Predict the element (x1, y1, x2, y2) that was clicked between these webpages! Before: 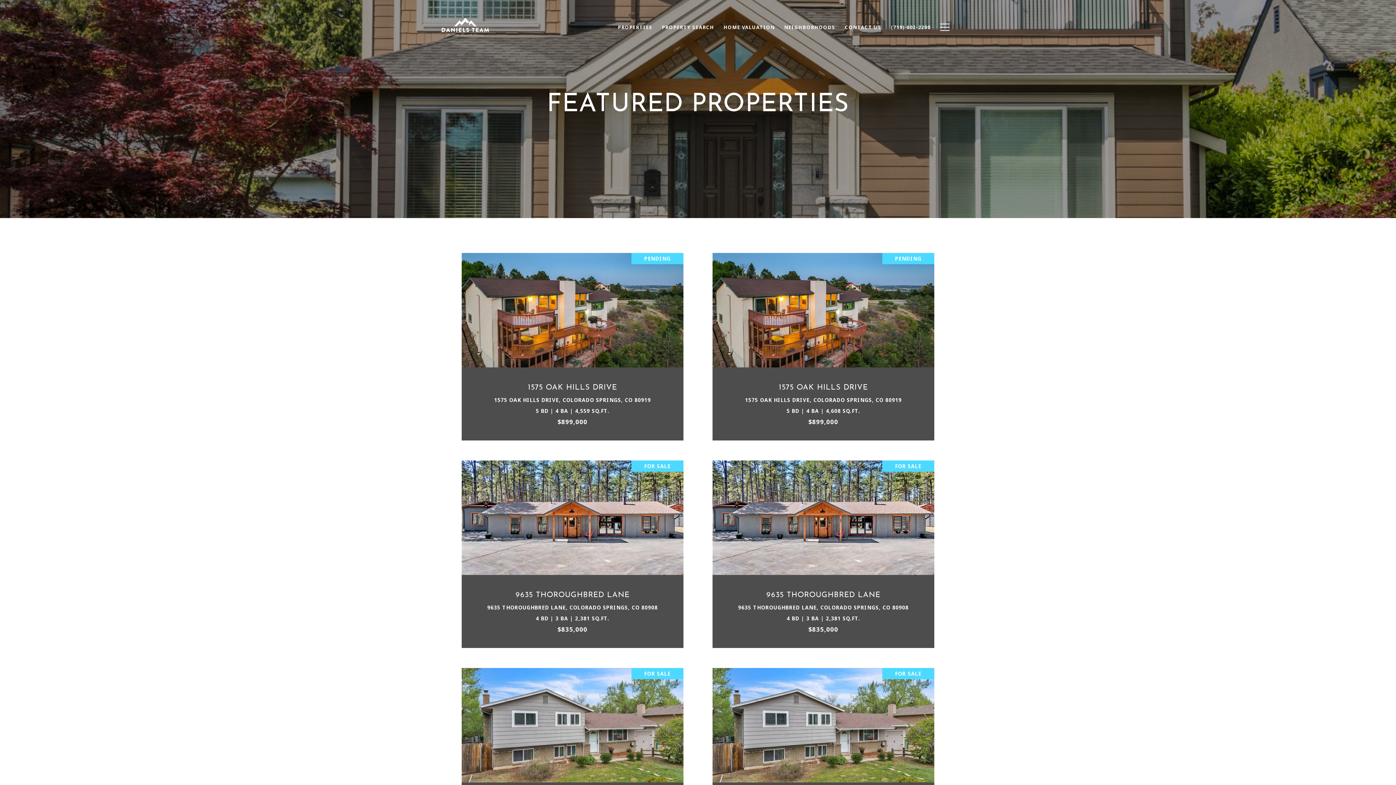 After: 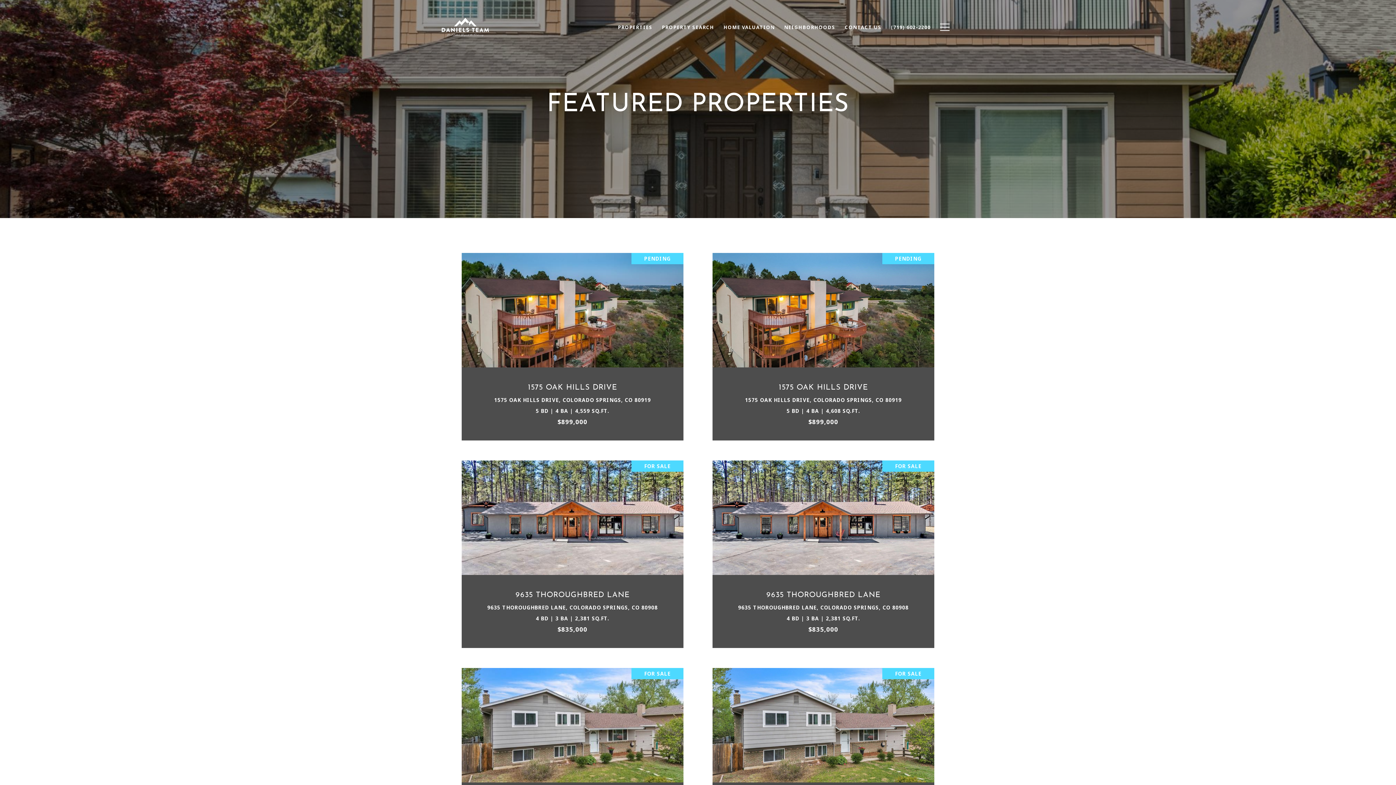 Action: bbox: (657, 20, 719, 34) label: PROPERTY SEARCH